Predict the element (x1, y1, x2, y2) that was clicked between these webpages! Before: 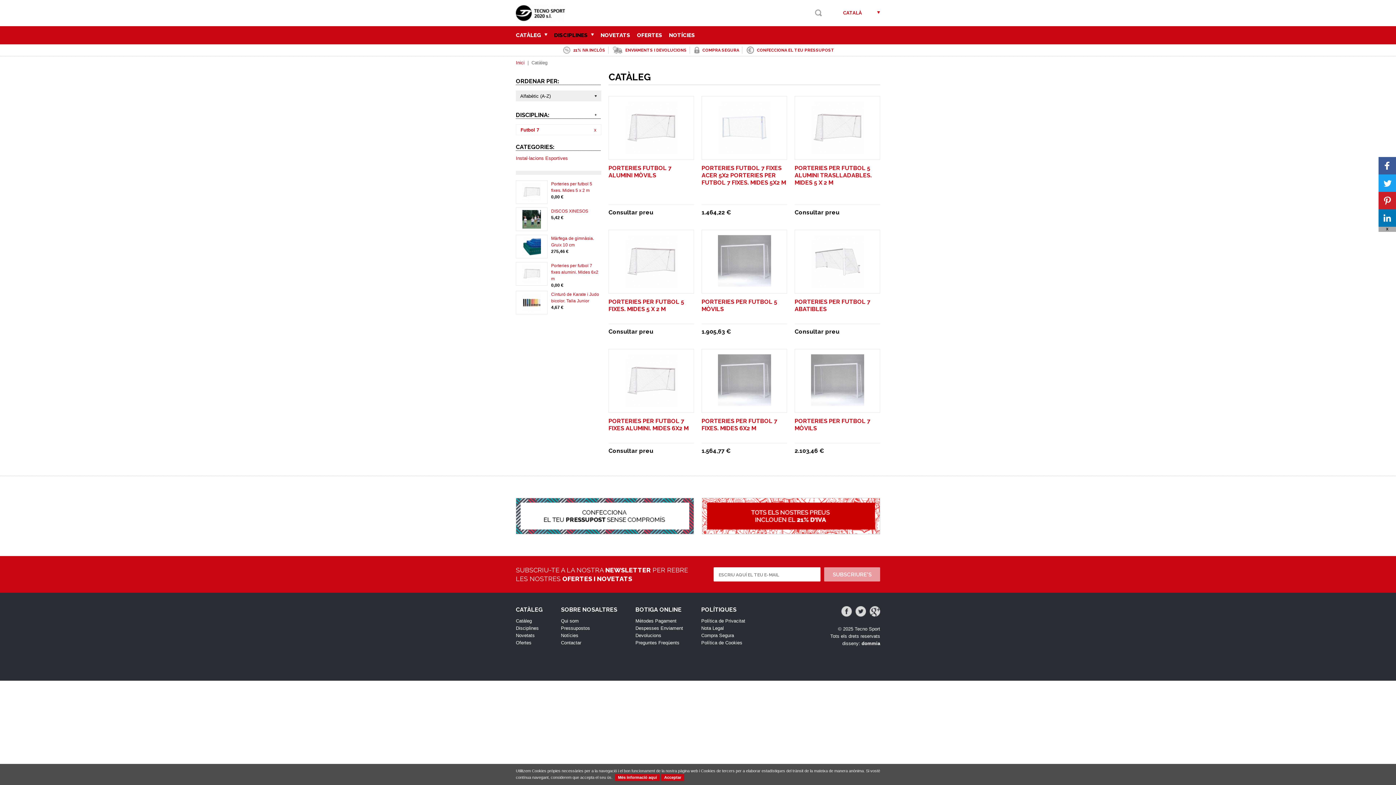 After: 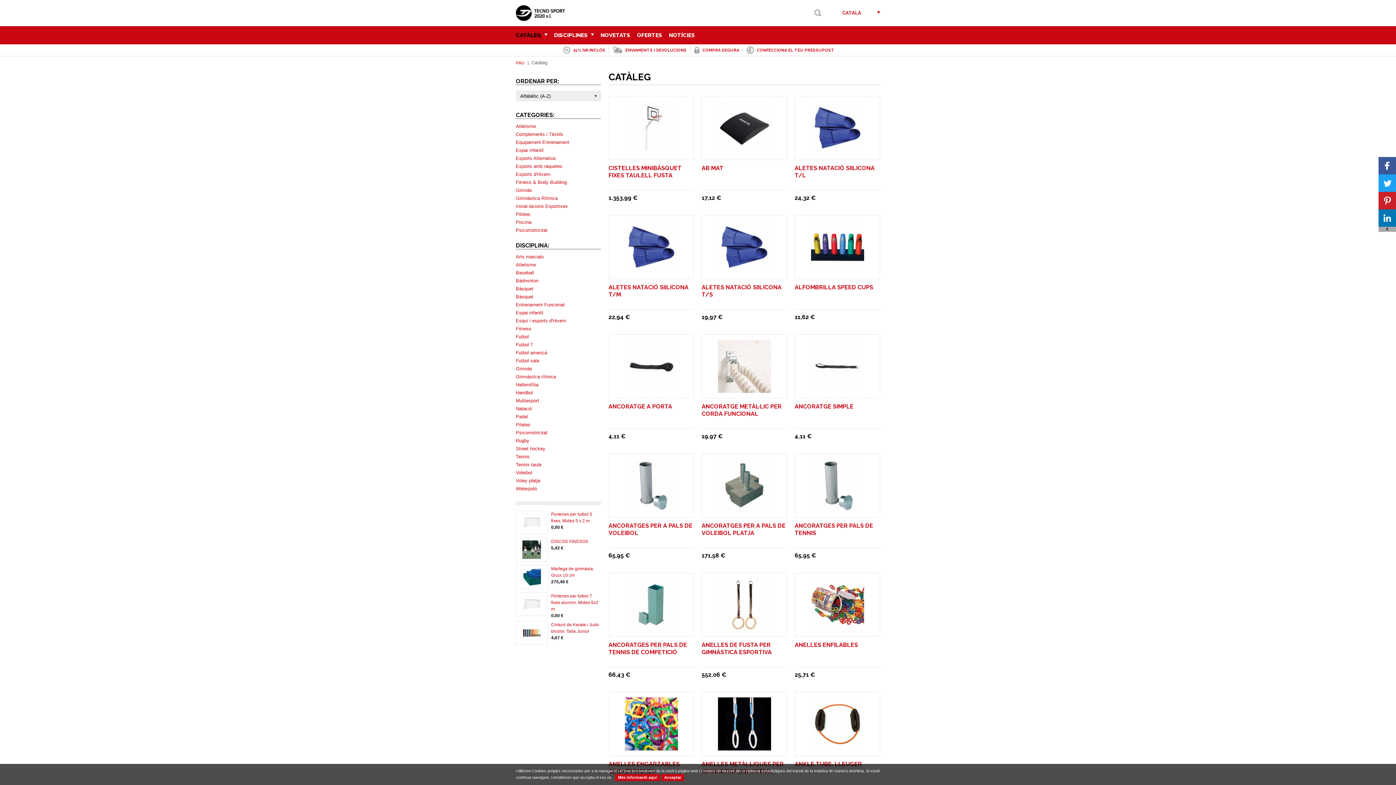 Action: bbox: (516, 26, 547, 44) label: CATÀLEG 